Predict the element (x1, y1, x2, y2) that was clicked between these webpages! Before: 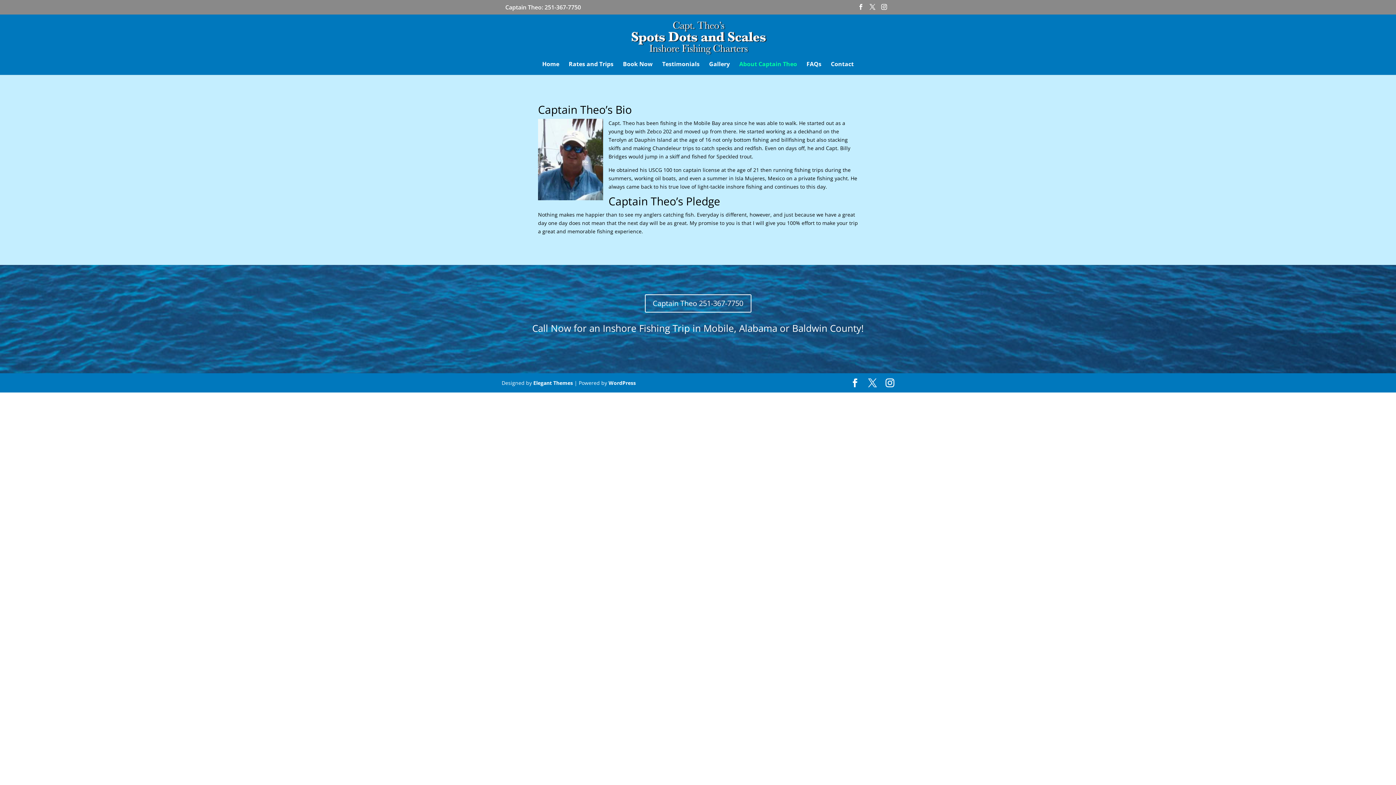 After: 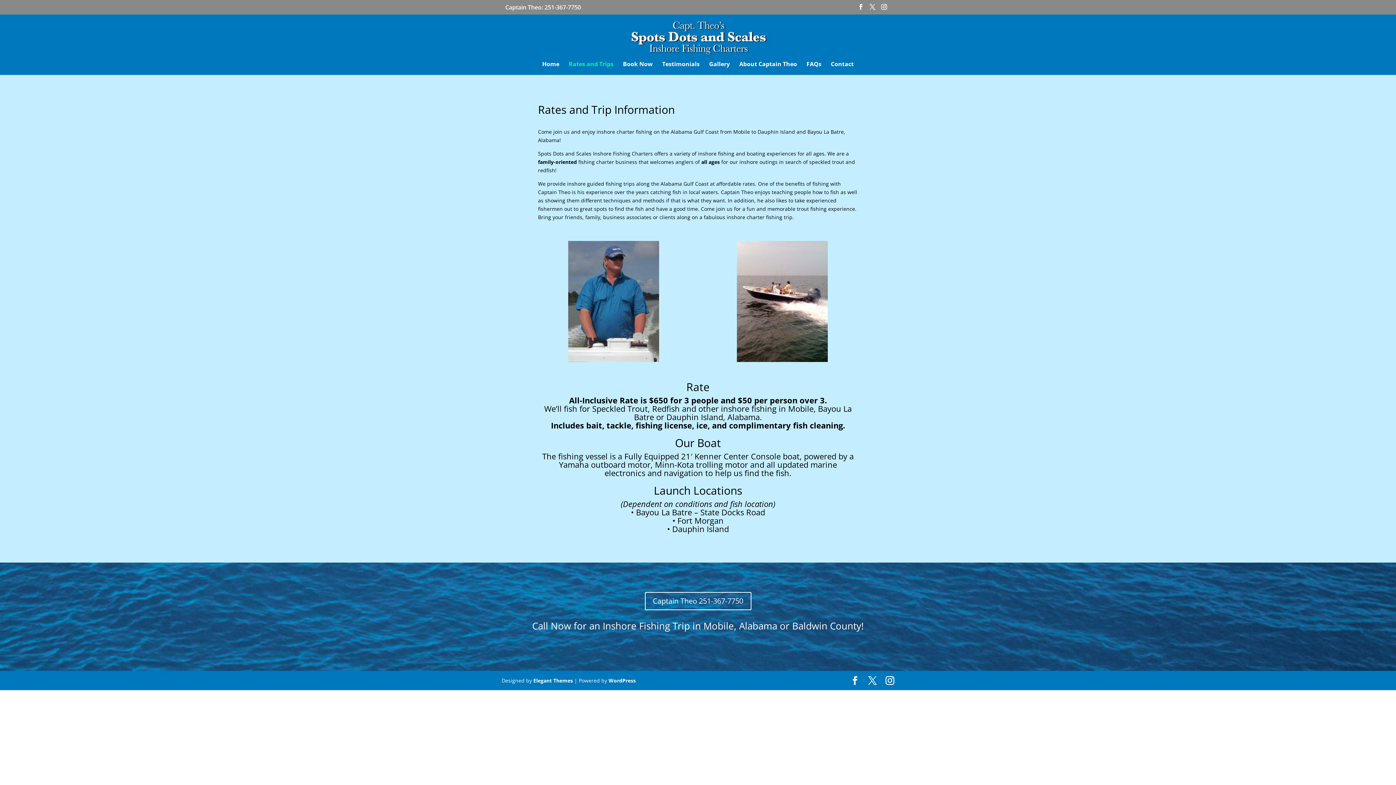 Action: bbox: (568, 61, 613, 74) label: Rates and Trips